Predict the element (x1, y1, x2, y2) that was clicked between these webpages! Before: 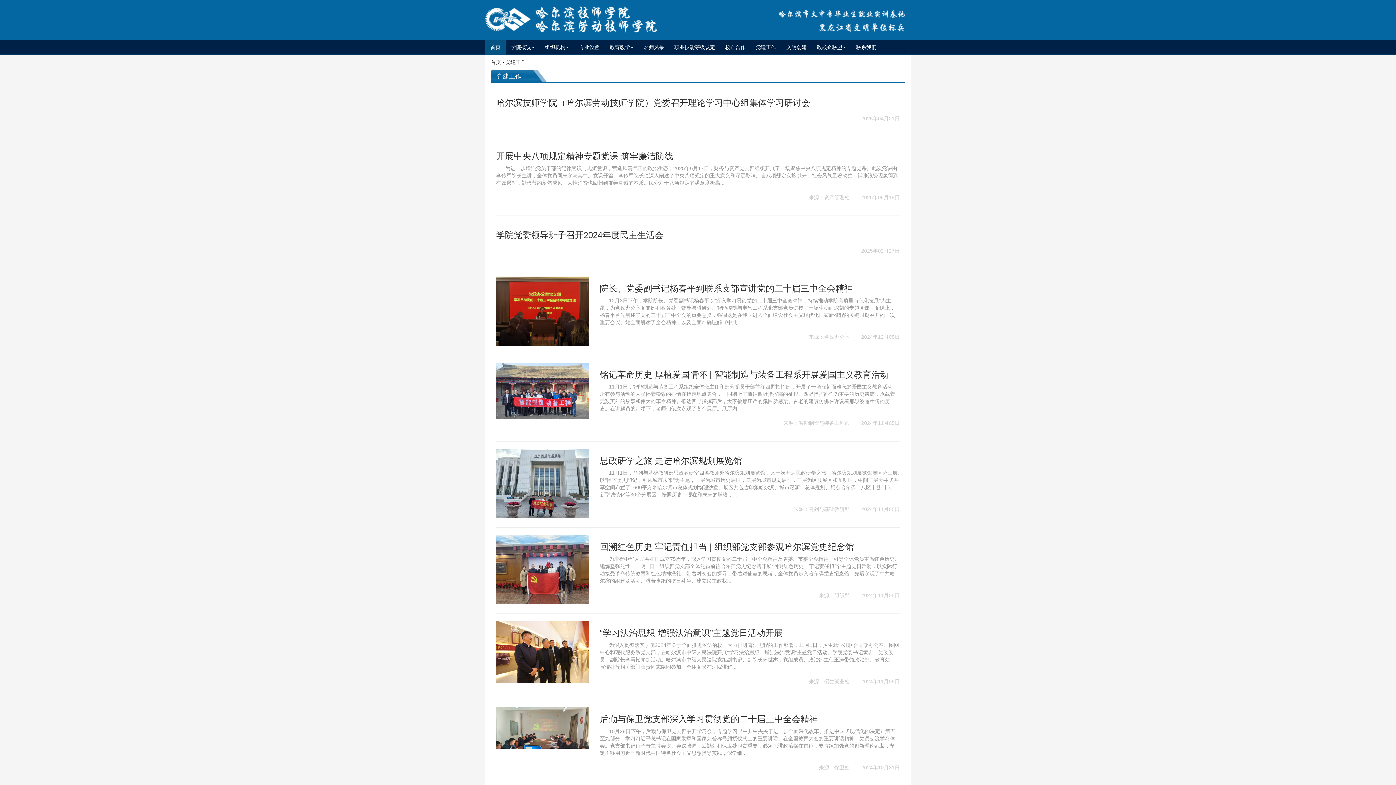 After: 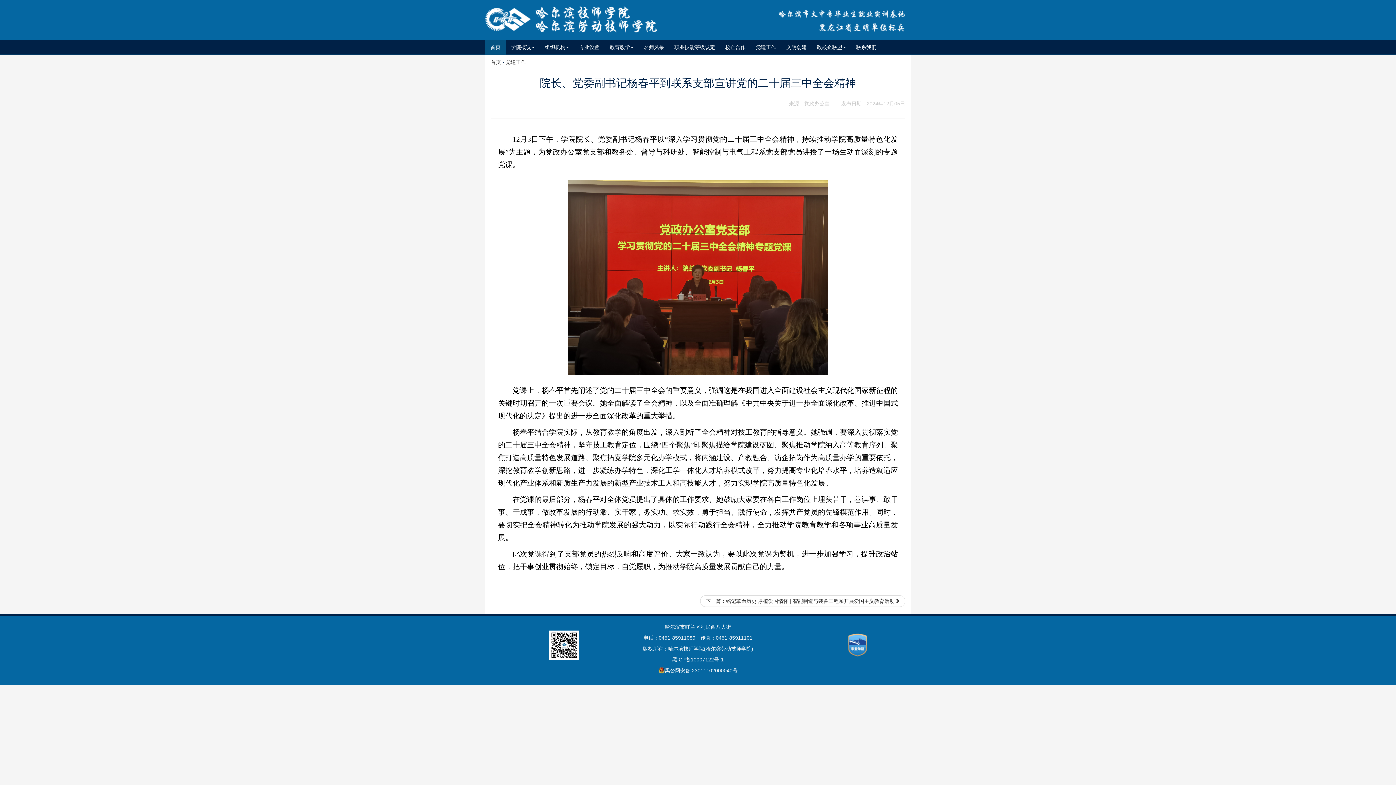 Action: bbox: (496, 308, 589, 313)